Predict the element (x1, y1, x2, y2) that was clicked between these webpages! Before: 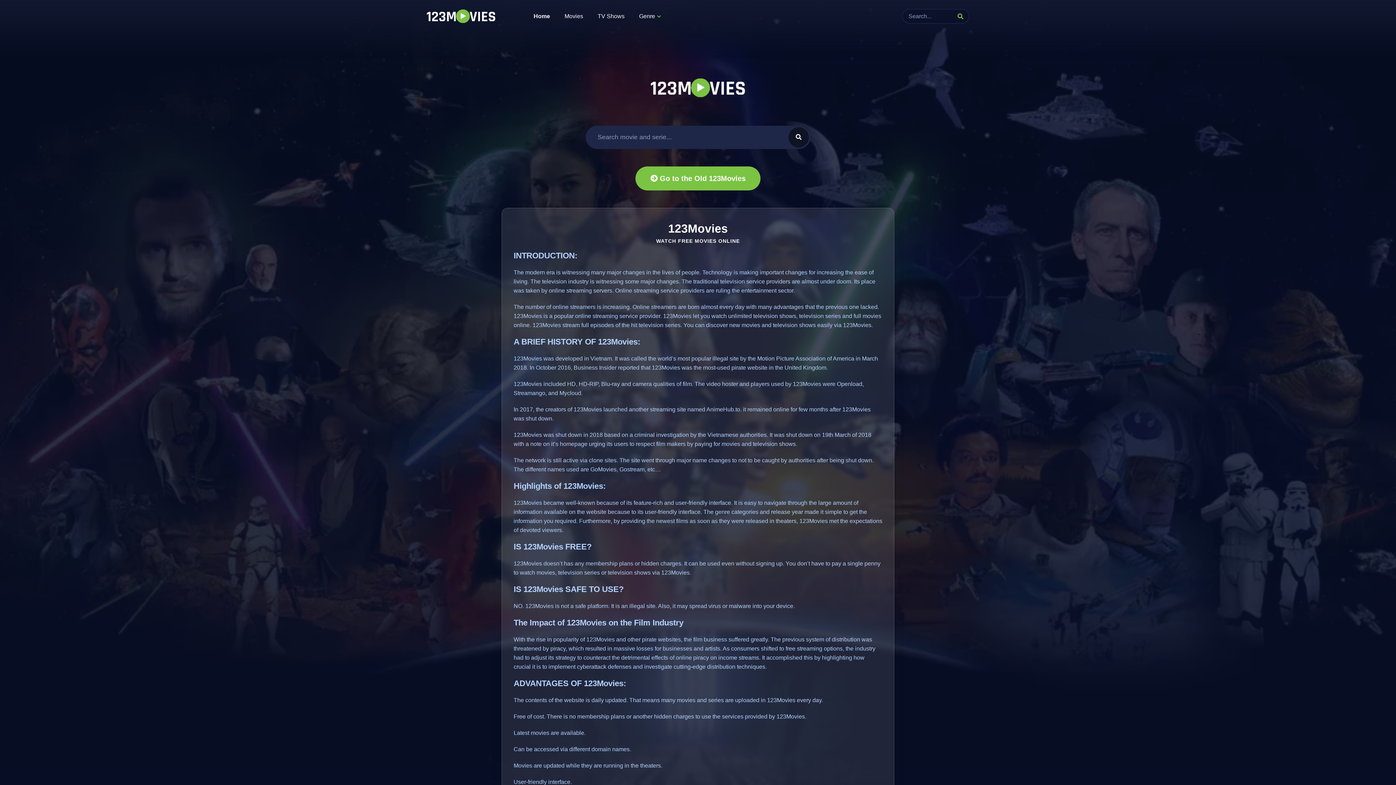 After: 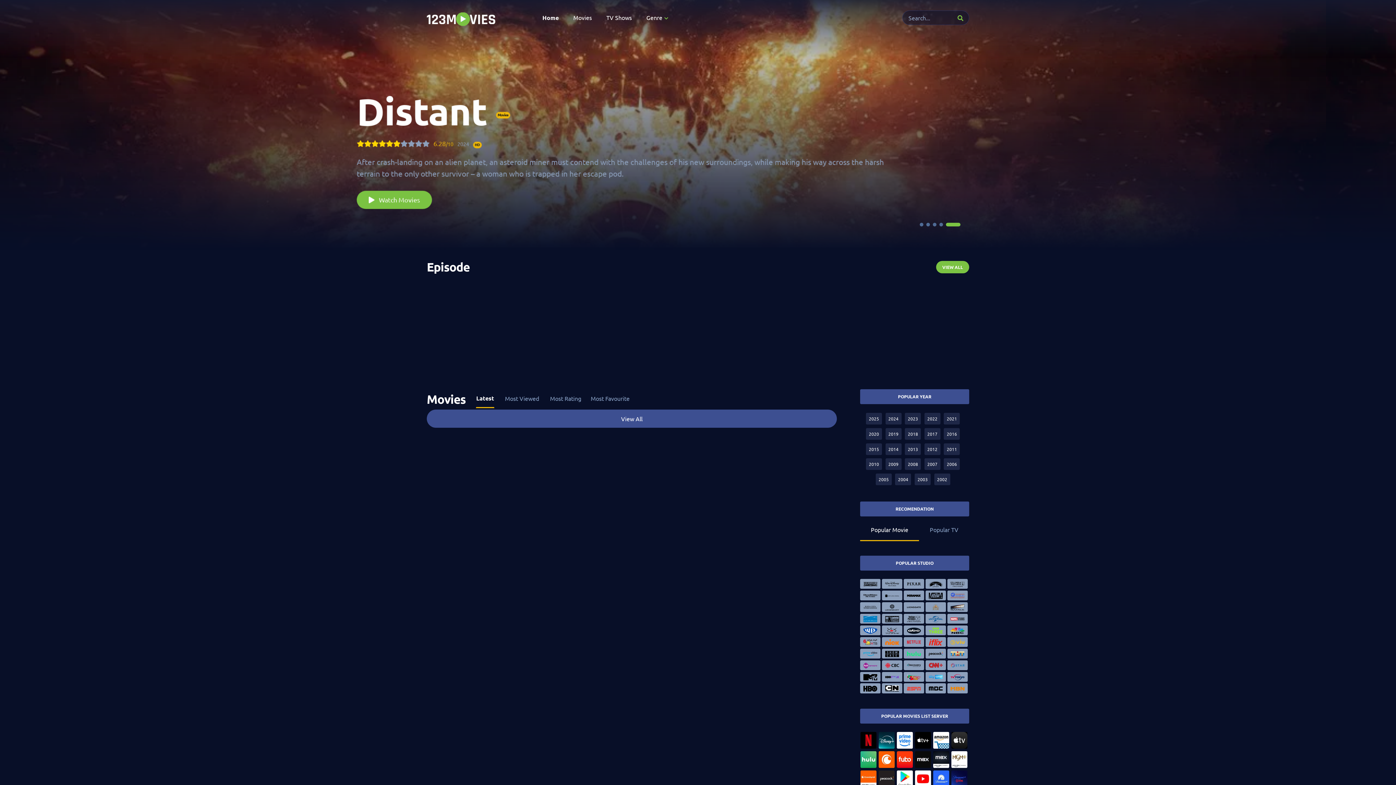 Action: label: Home bbox: (533, 8, 550, 23)